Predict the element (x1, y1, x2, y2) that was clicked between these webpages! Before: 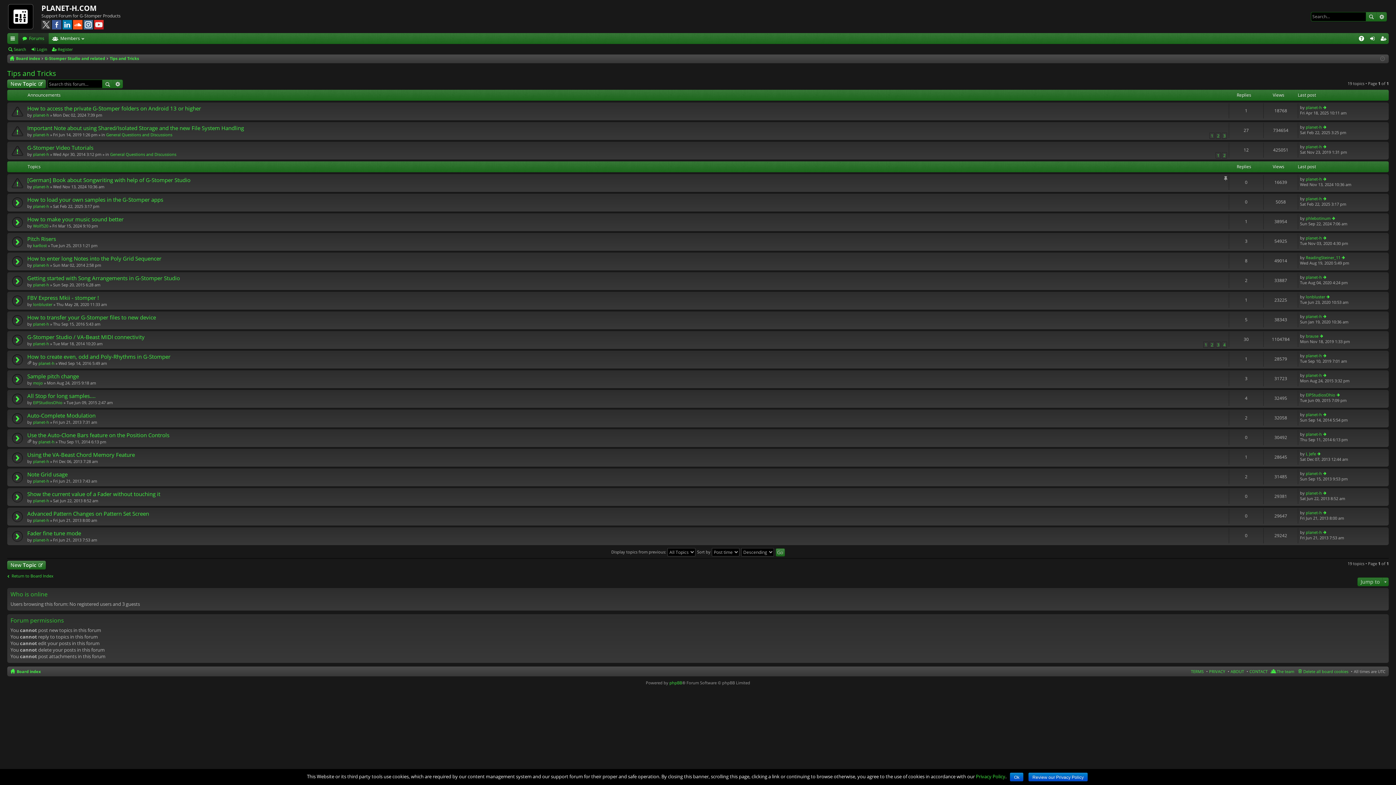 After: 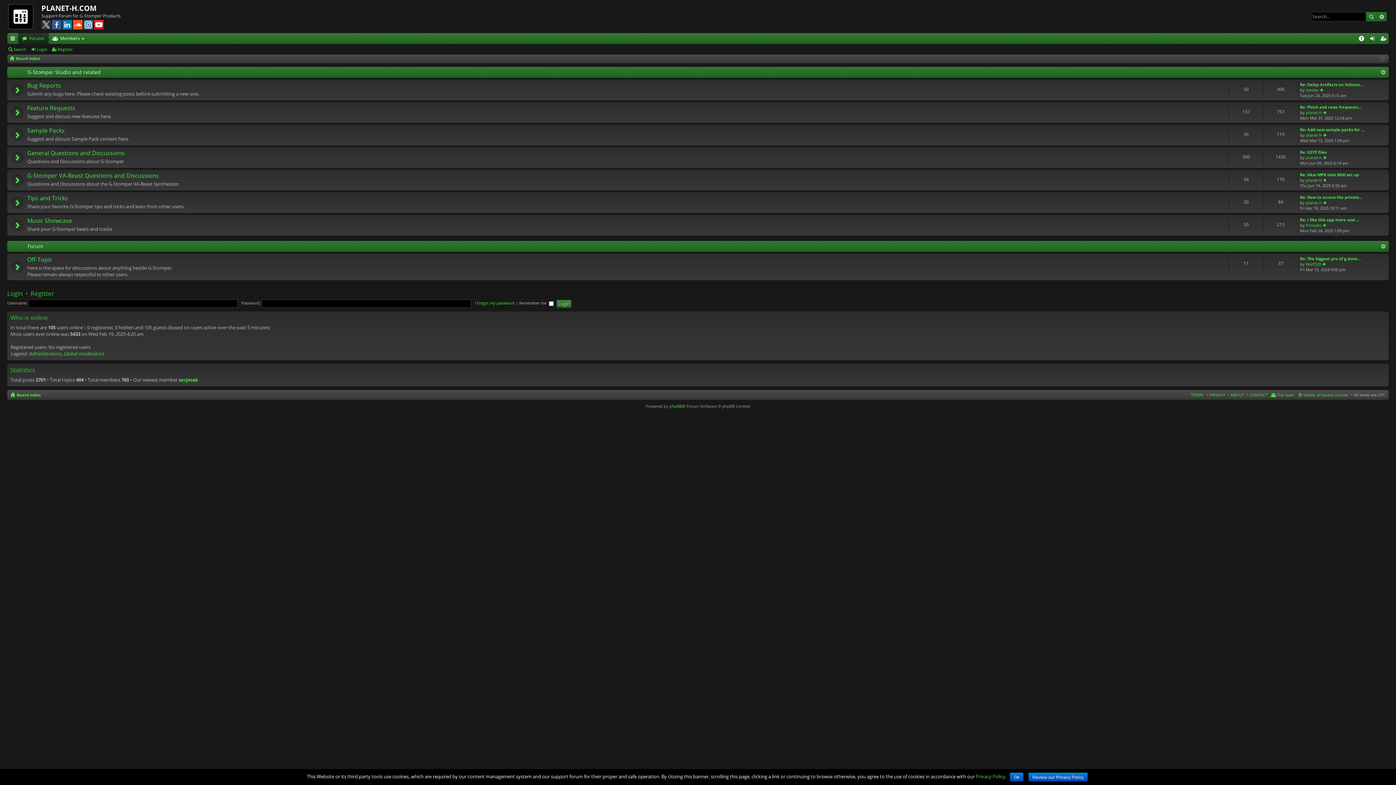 Action: label: Return to Board Index bbox: (7, 573, 53, 578)